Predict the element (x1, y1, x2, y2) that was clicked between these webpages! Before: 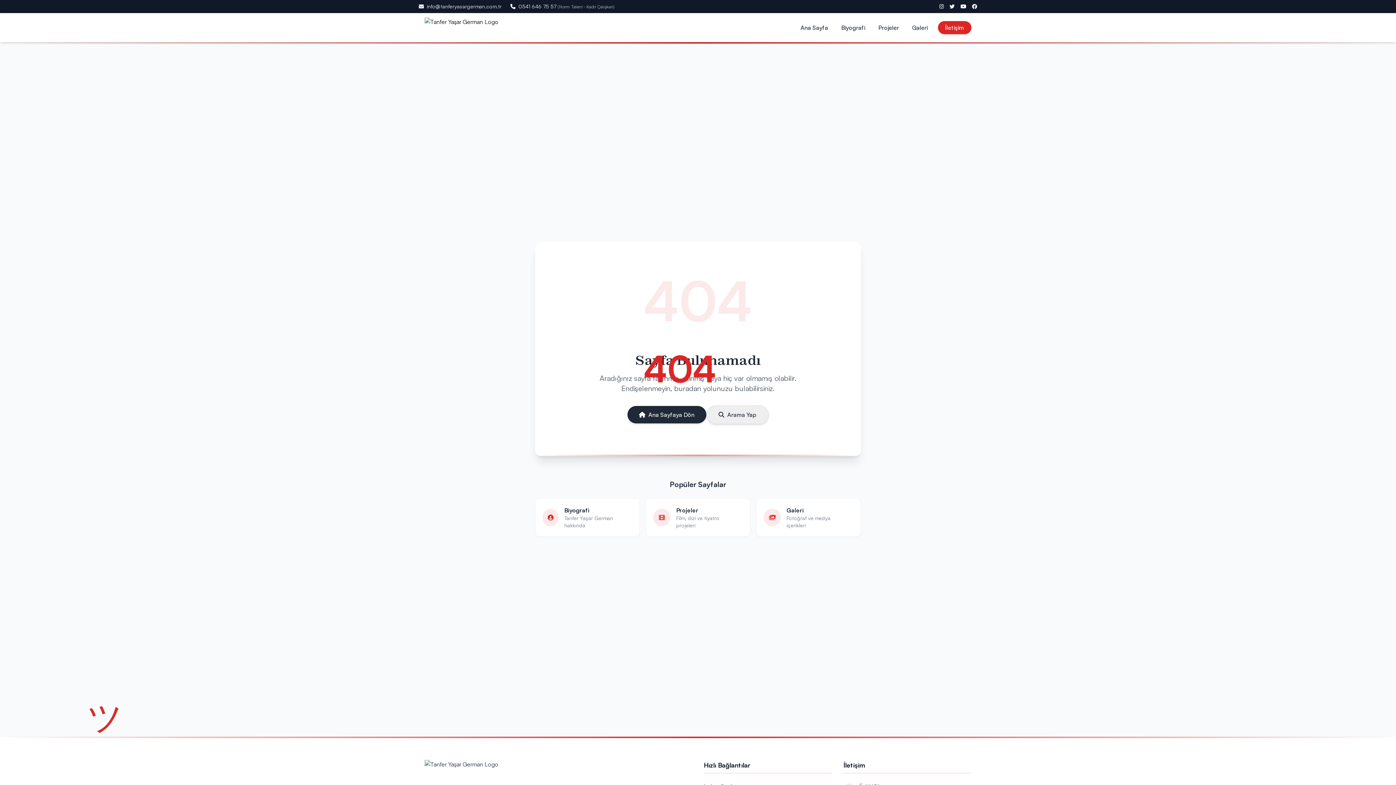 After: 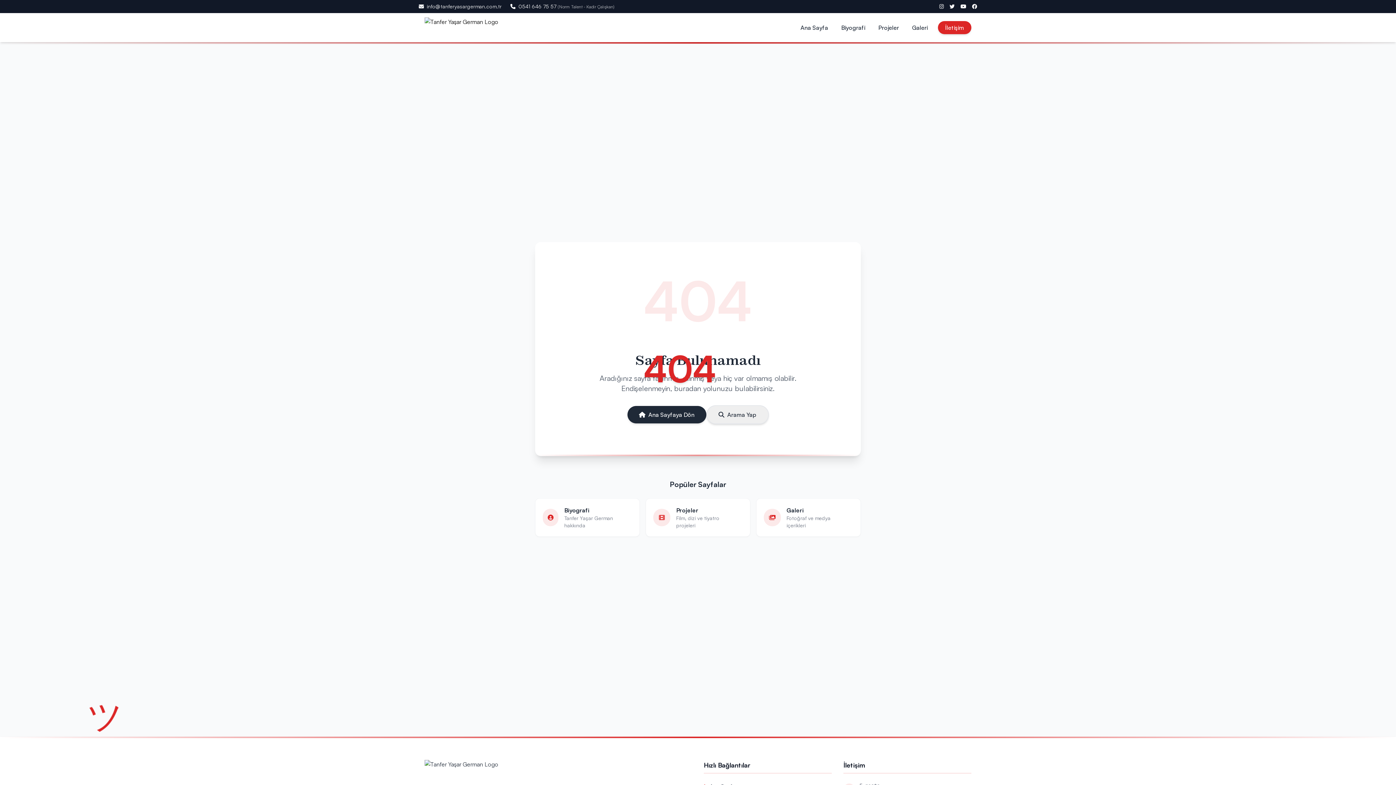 Action: label: Projeler

Film, dizi ve tiyatro projeleri bbox: (645, 498, 750, 536)